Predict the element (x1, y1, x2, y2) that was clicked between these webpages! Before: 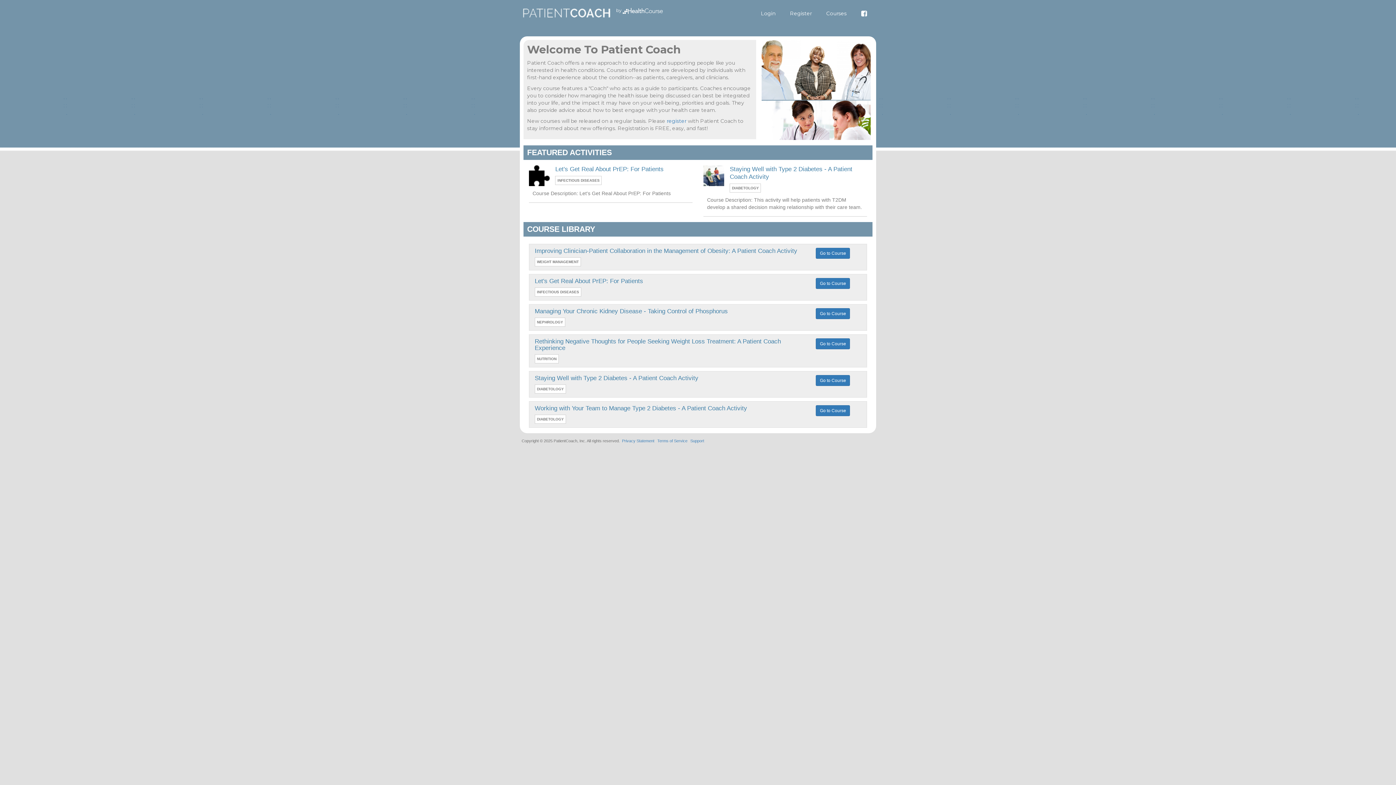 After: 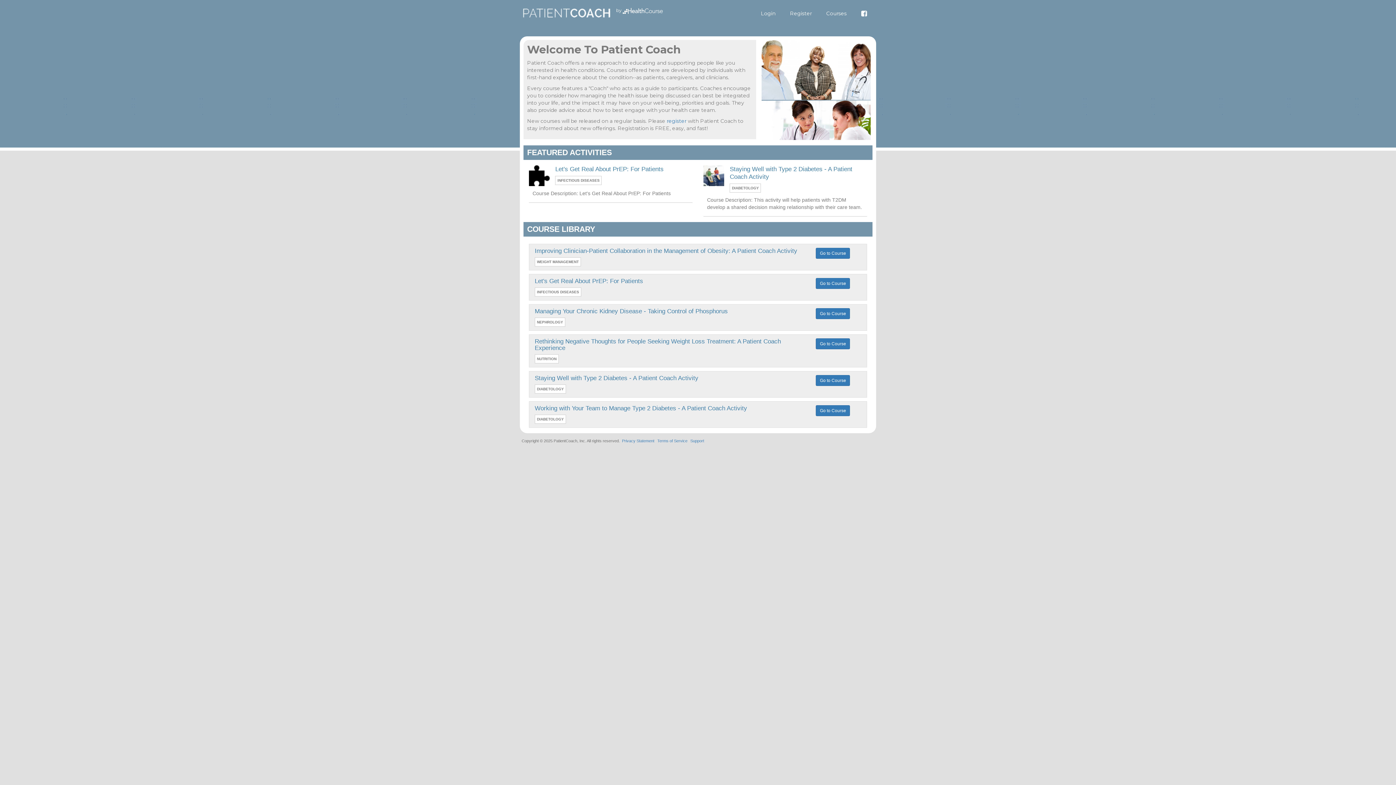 Action: label: Courses bbox: (819, 7, 854, 19)